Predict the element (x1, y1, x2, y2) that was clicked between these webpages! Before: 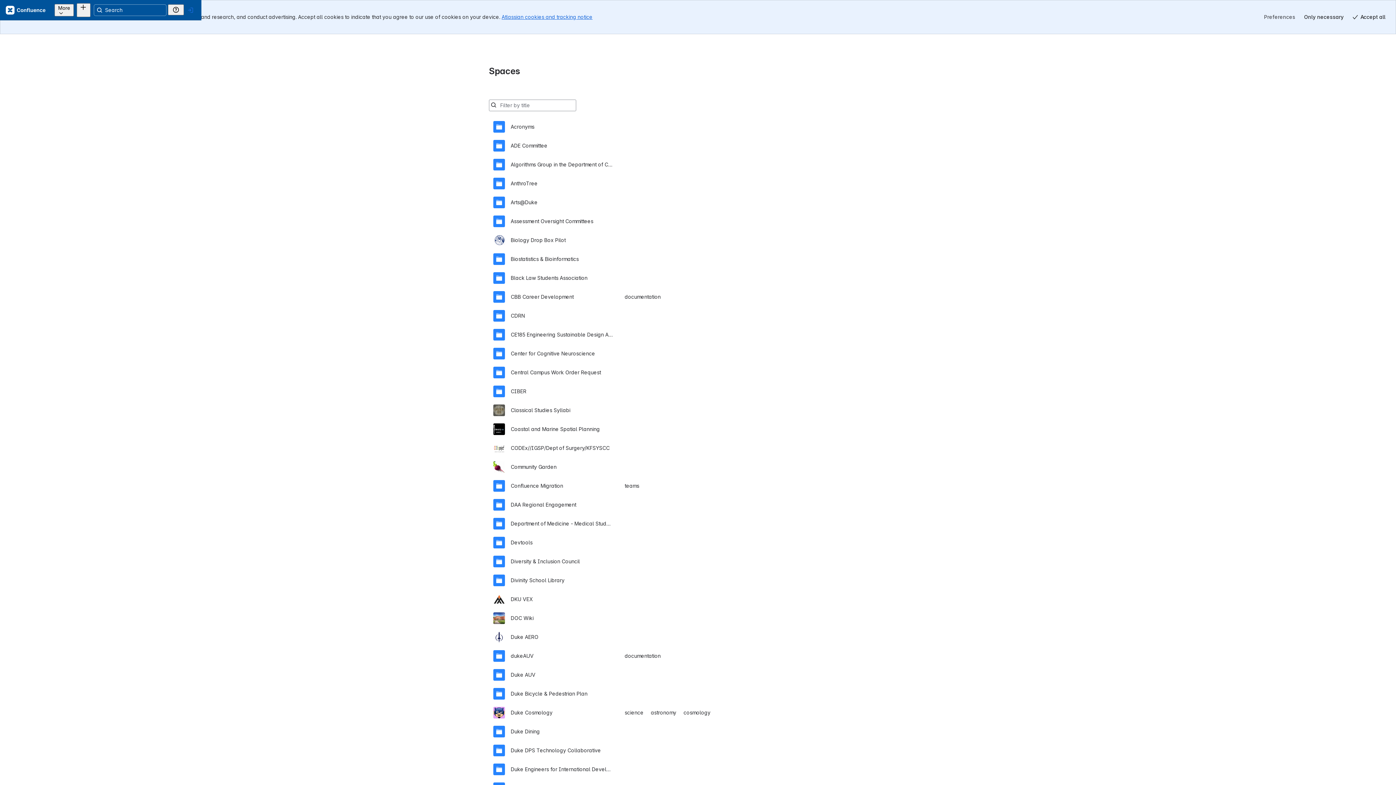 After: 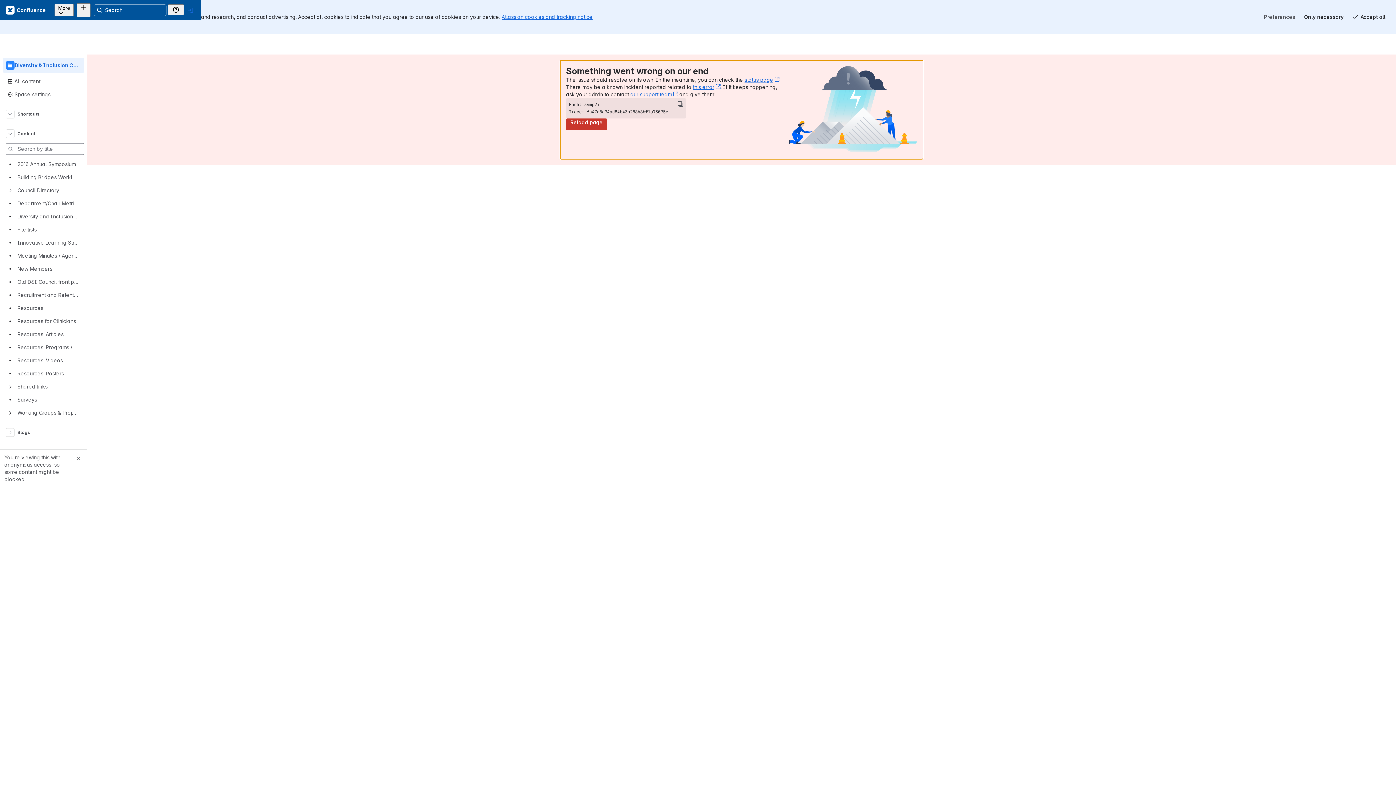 Action: bbox: (493, 518, 903, 537) label: Diversity & Inclusion Council